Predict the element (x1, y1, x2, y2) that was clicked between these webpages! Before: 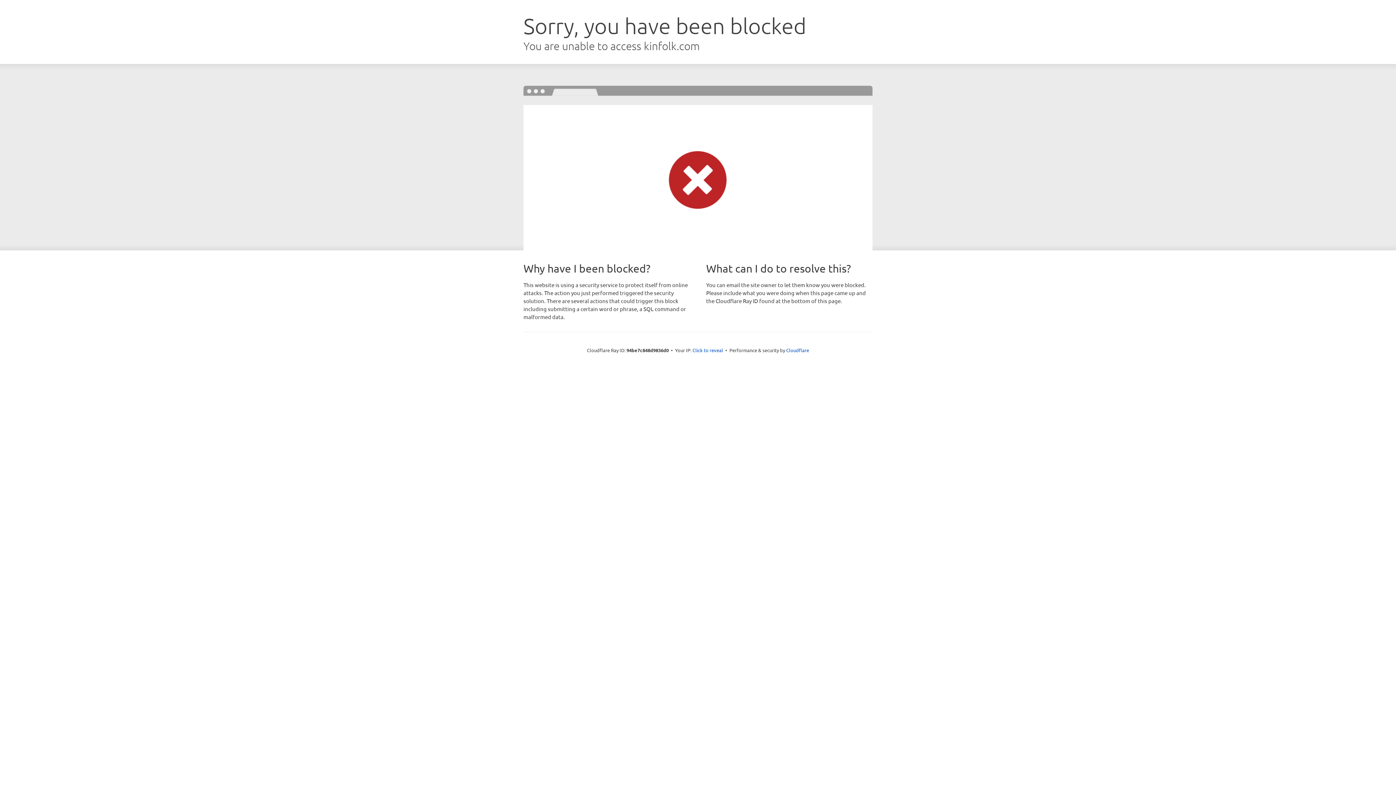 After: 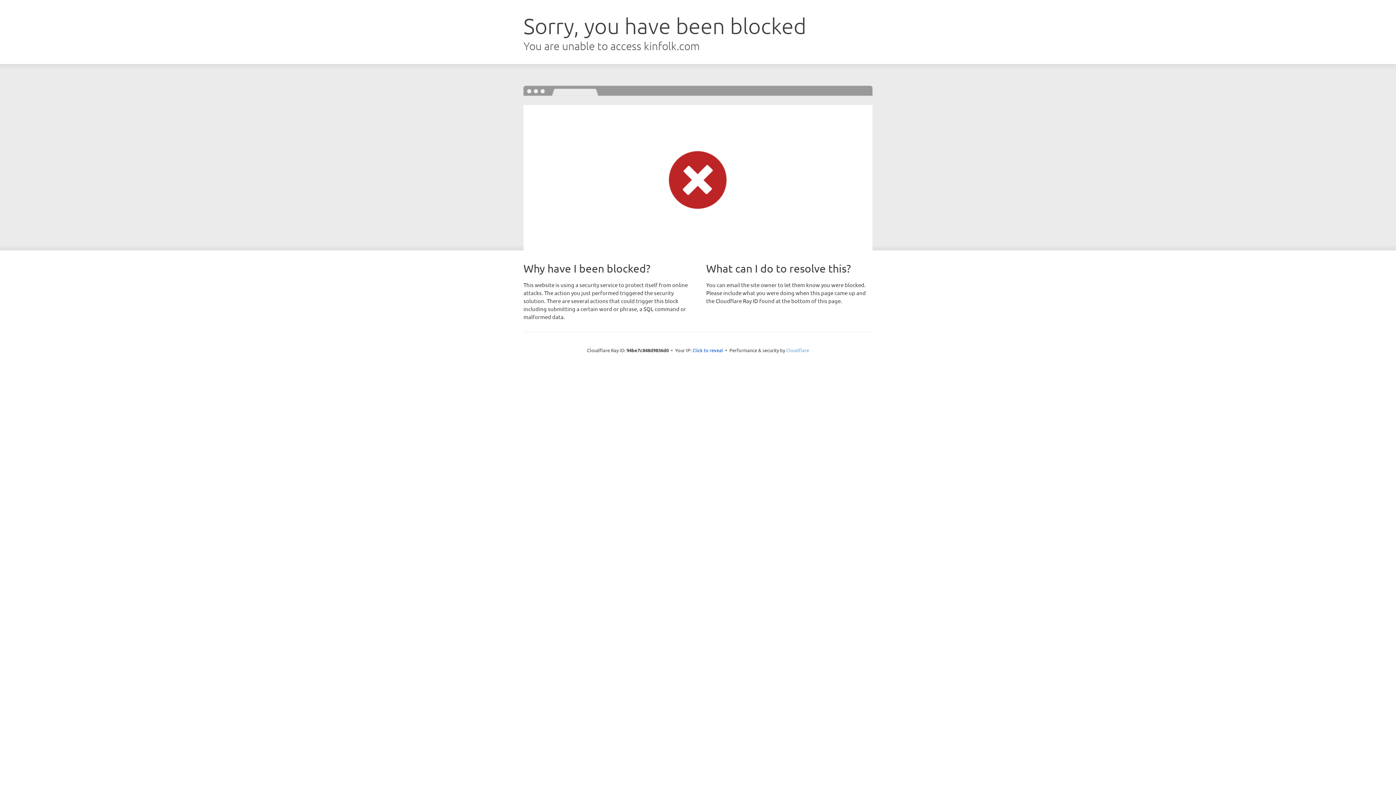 Action: bbox: (786, 347, 809, 353) label: Cloudflare